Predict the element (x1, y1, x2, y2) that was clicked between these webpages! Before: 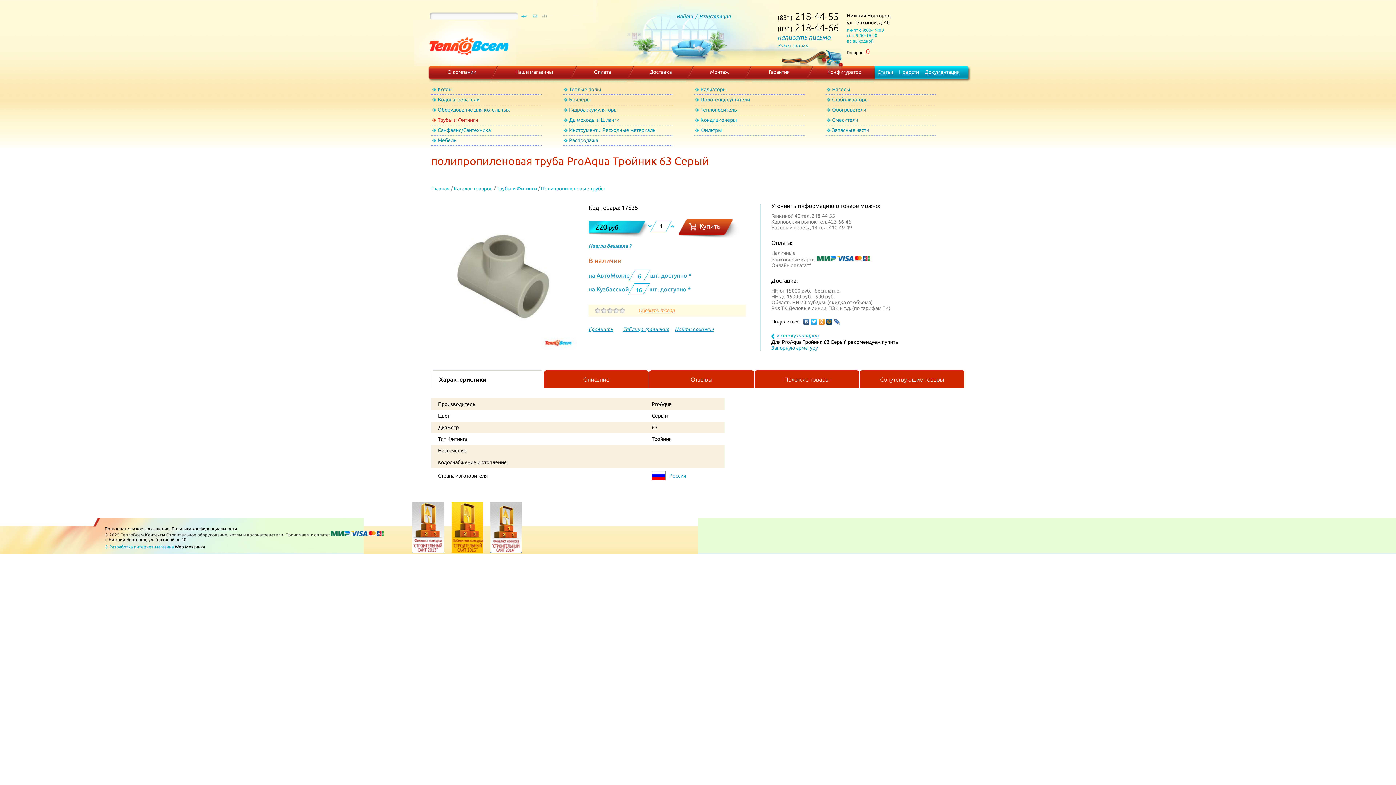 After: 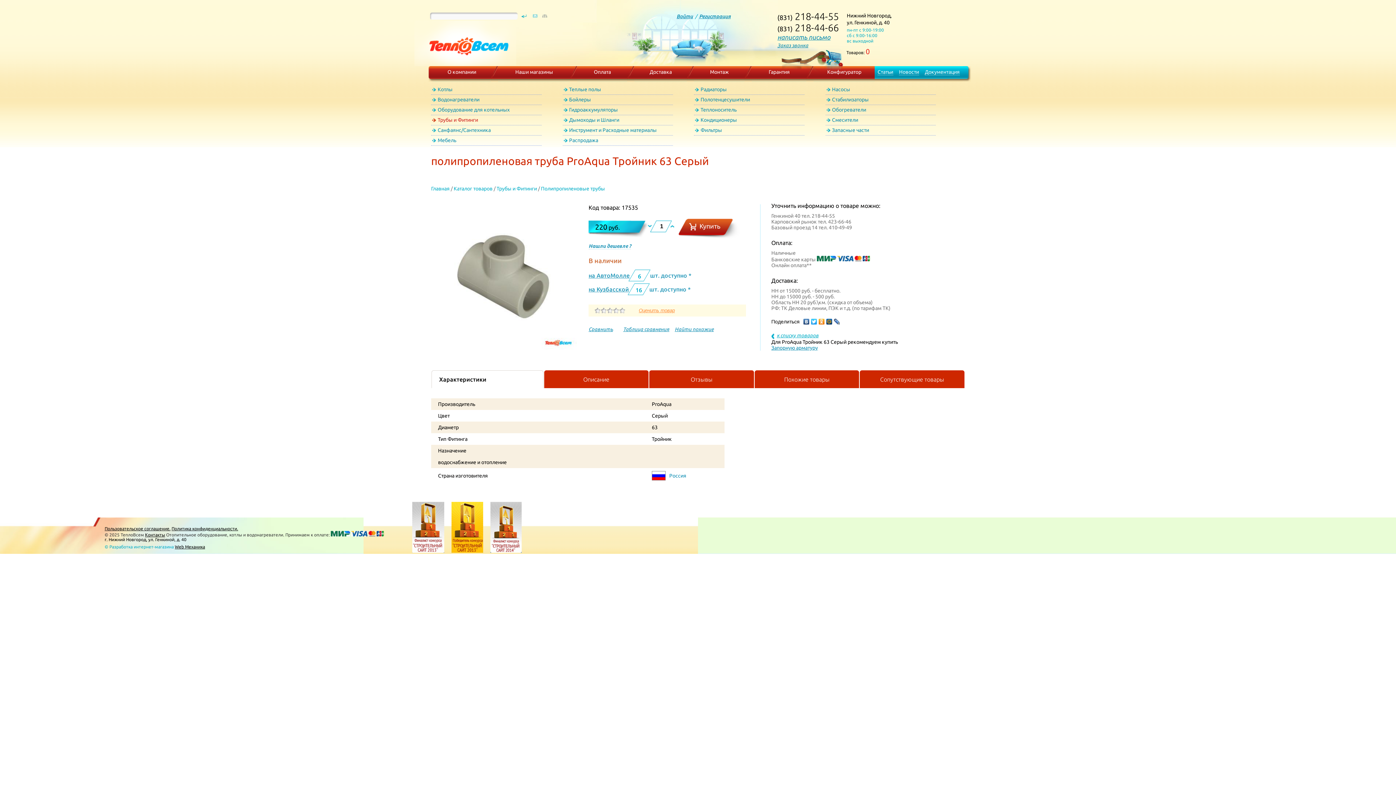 Action: bbox: (833, 317, 840, 326)